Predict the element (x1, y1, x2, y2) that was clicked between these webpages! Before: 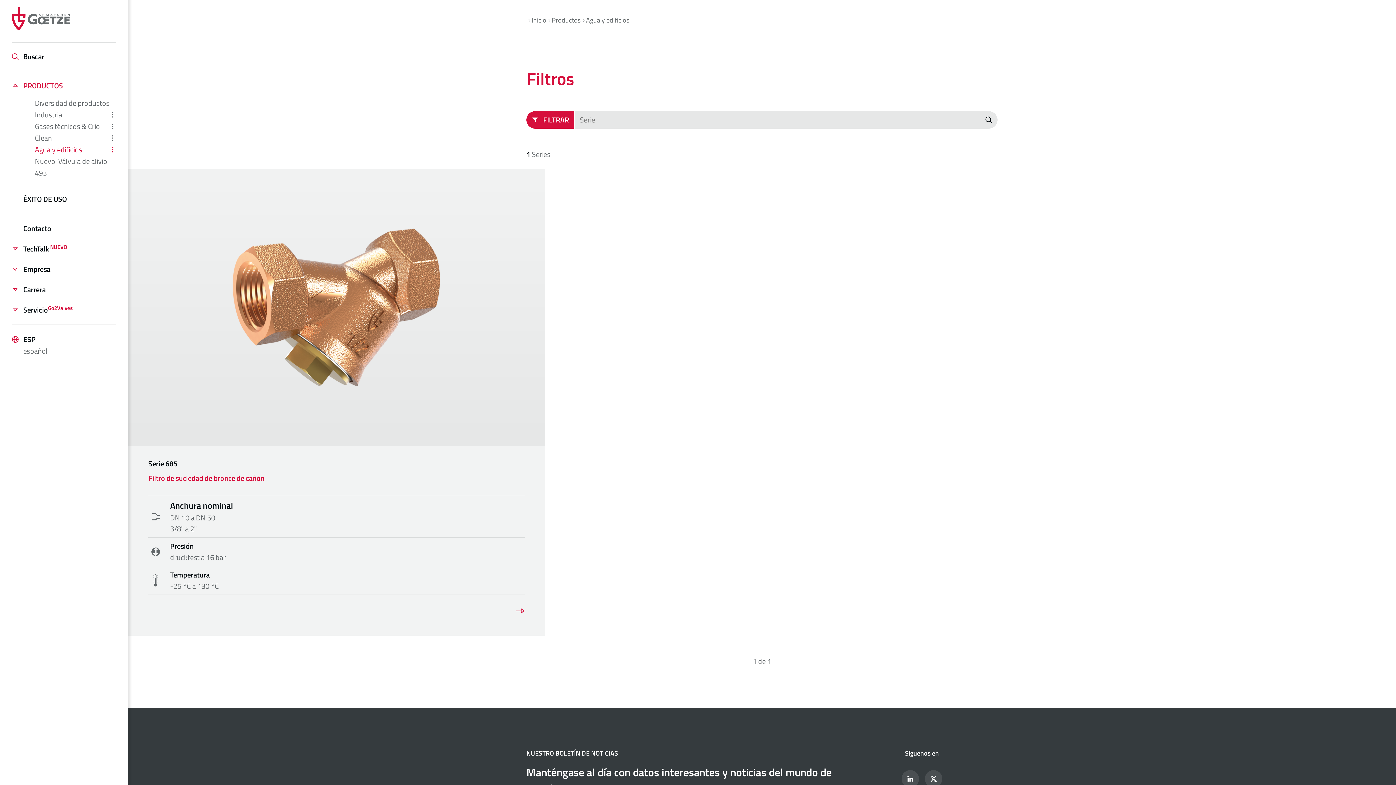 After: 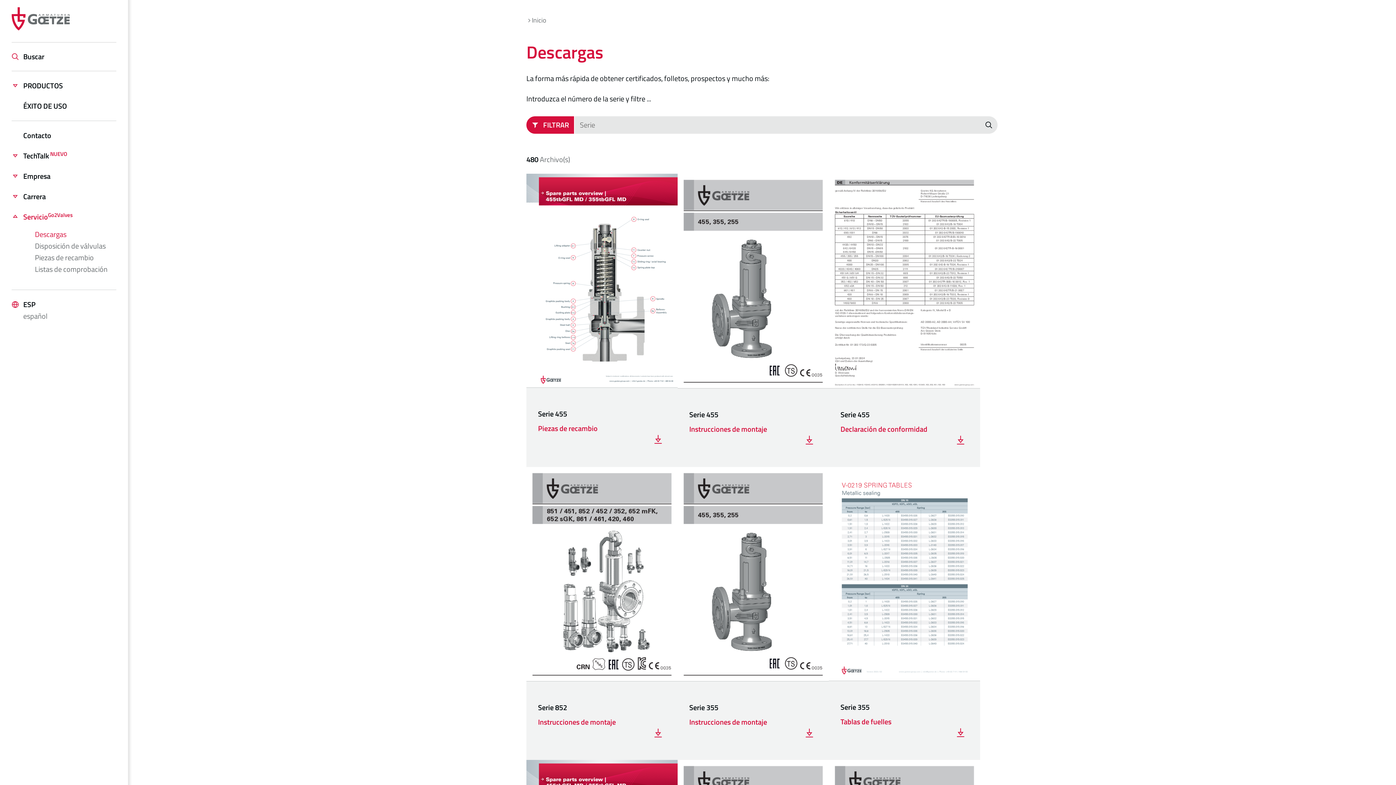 Action: label: ServicioGo2Valves bbox: (23, 304, 72, 316)